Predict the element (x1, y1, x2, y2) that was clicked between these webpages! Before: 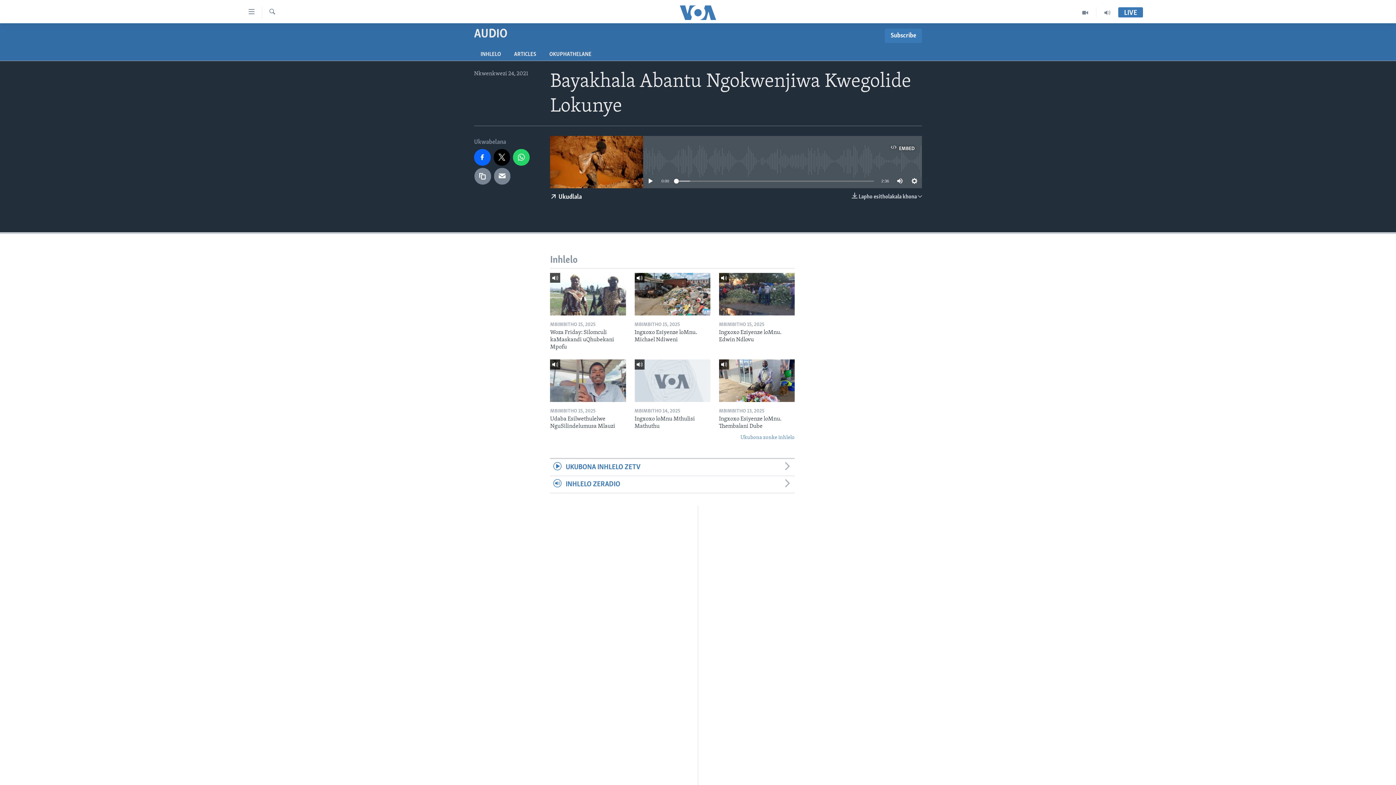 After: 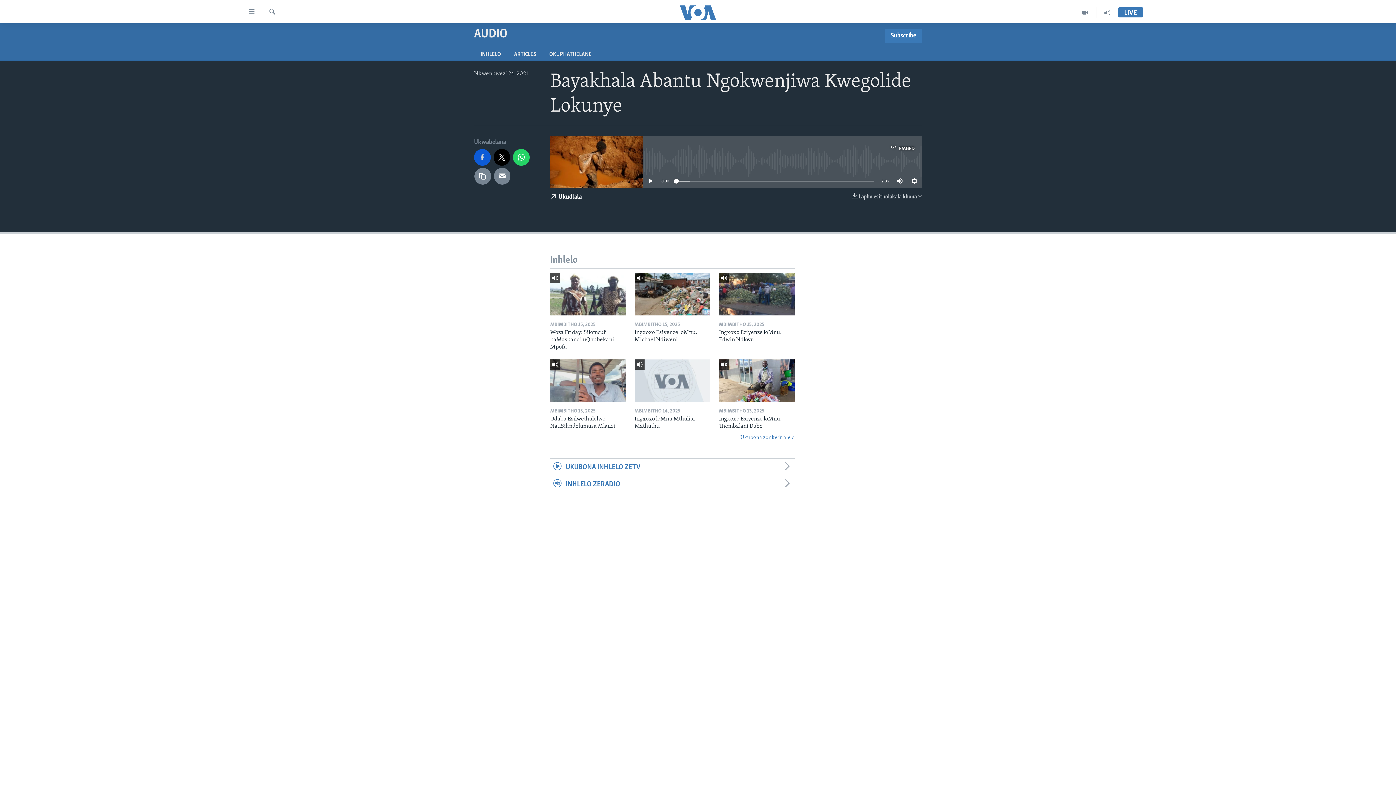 Action: bbox: (474, 149, 490, 165)